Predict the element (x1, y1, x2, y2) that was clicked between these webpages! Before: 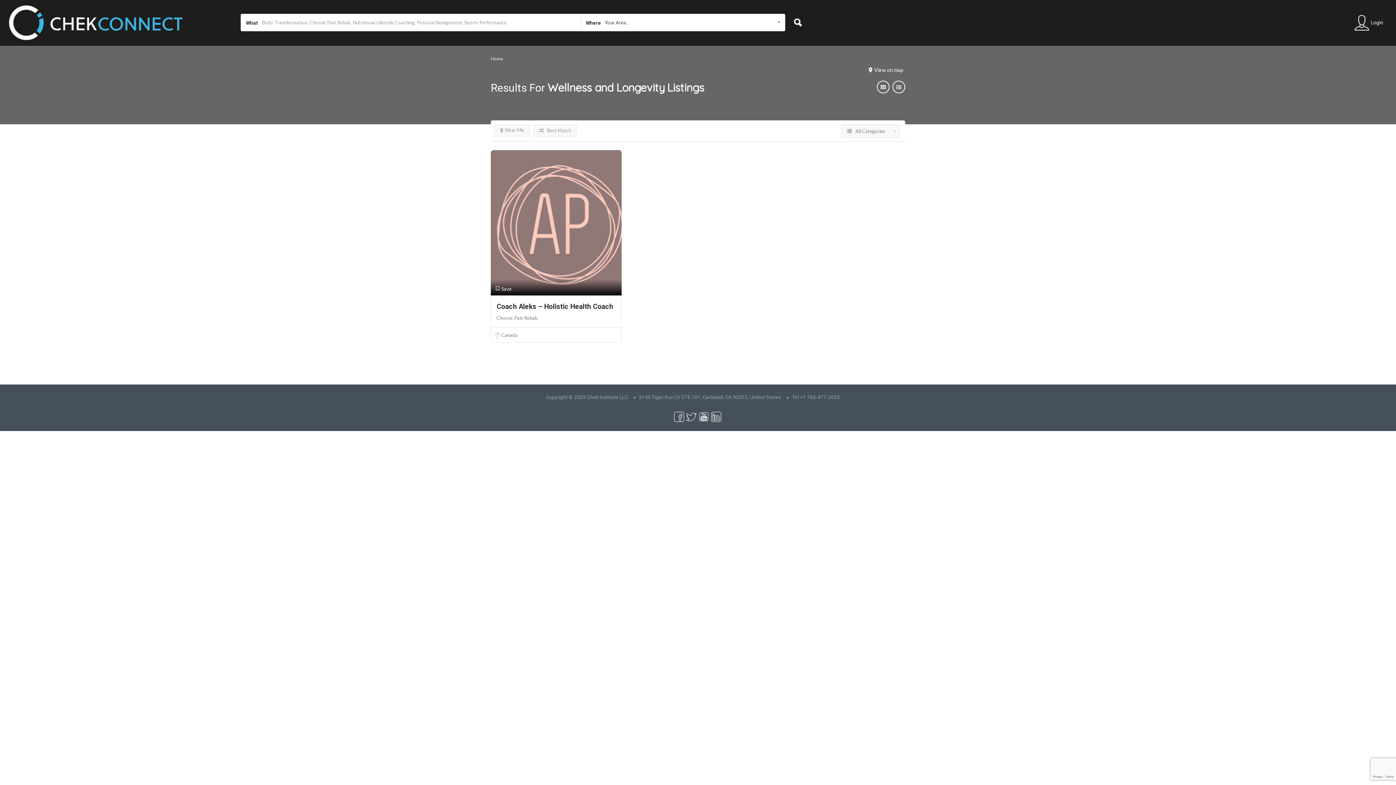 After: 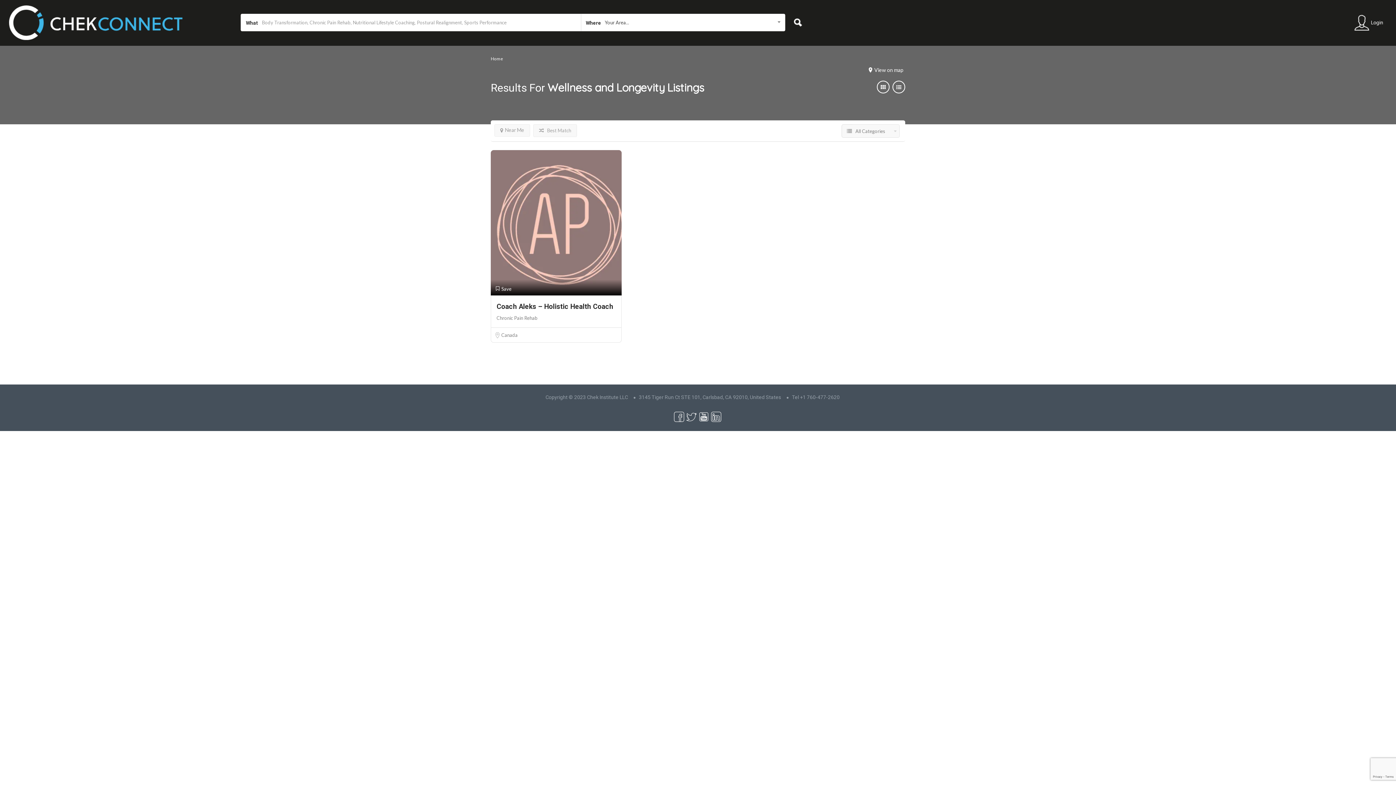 Action: bbox: (674, 413, 684, 419)